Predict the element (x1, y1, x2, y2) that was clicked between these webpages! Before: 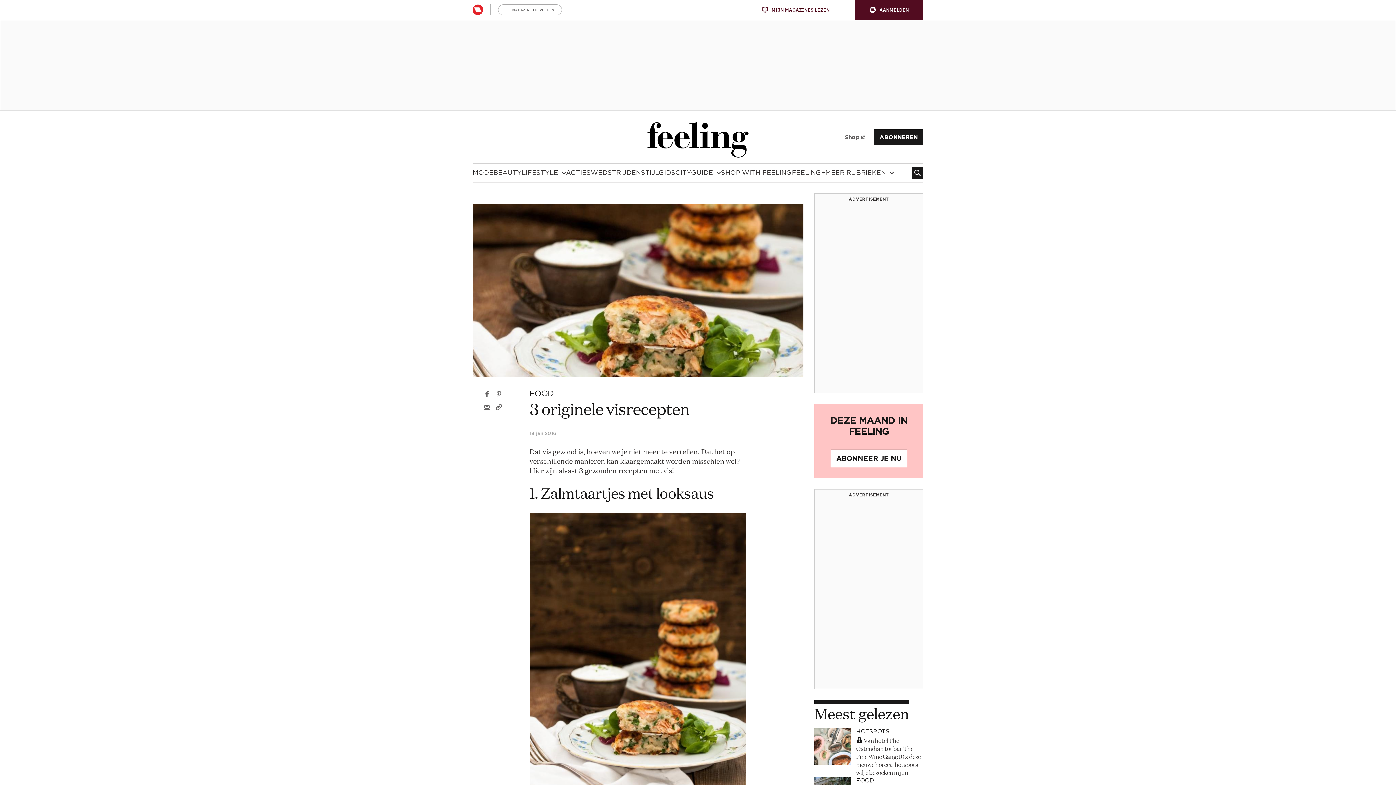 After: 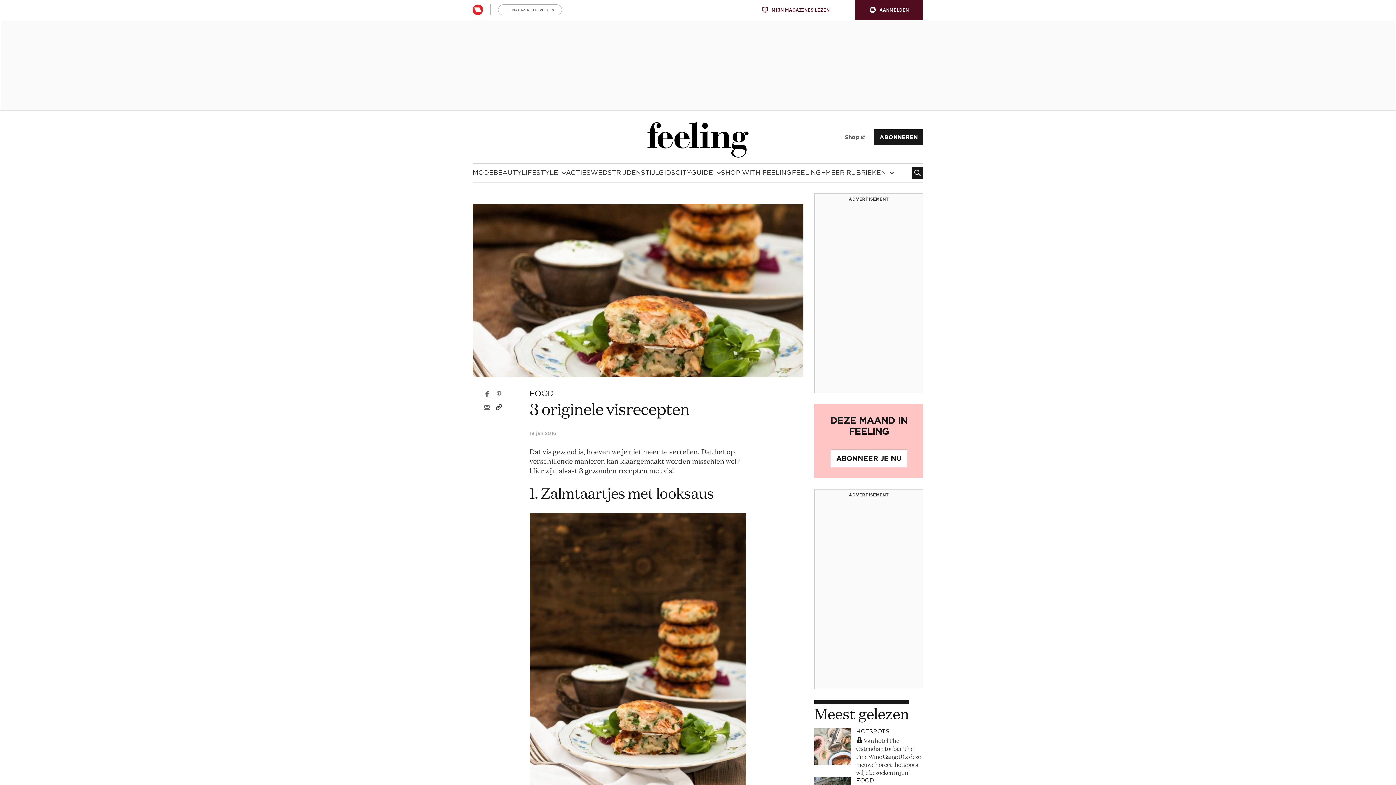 Action: bbox: (496, 403, 502, 410) label: Hyperlink